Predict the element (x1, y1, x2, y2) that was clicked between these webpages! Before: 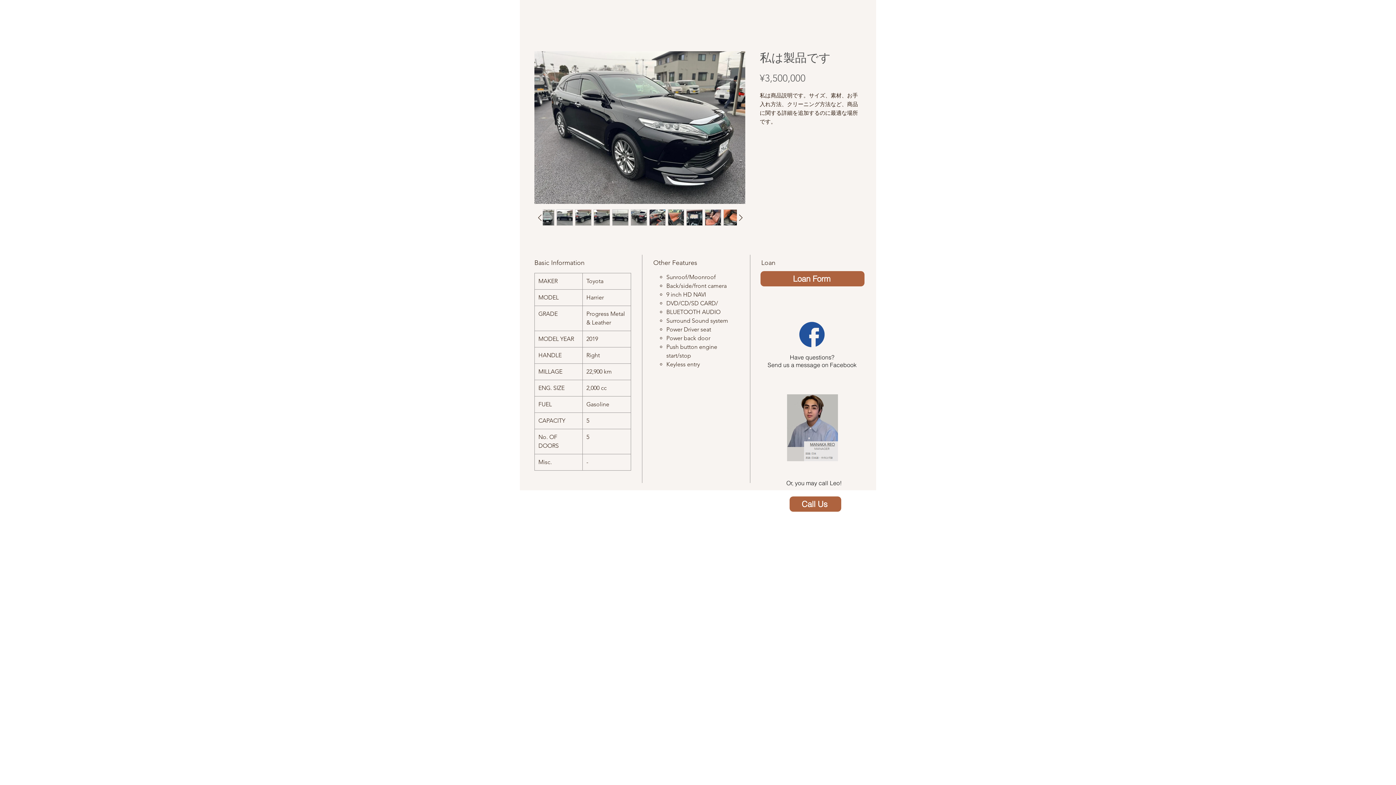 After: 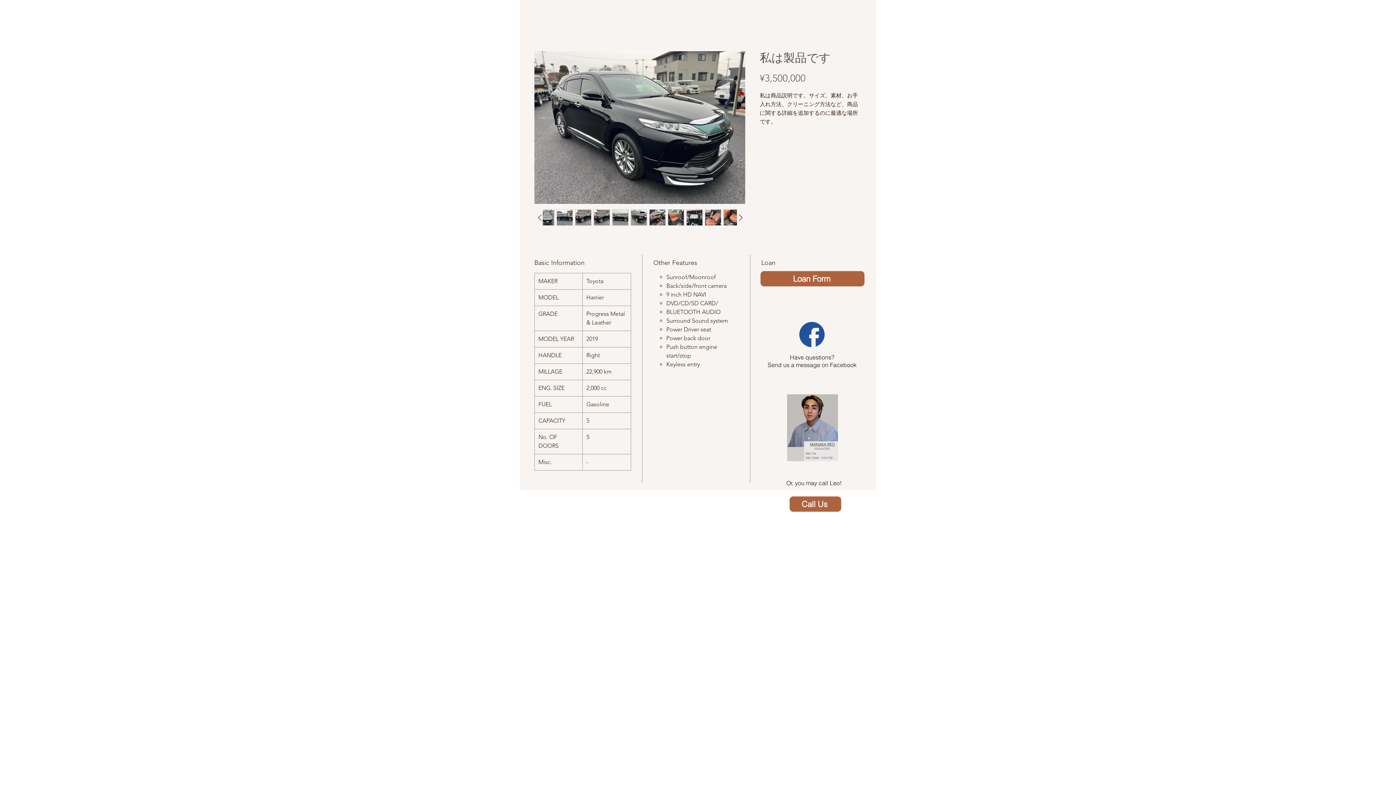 Action: bbox: (704, 209, 721, 225)